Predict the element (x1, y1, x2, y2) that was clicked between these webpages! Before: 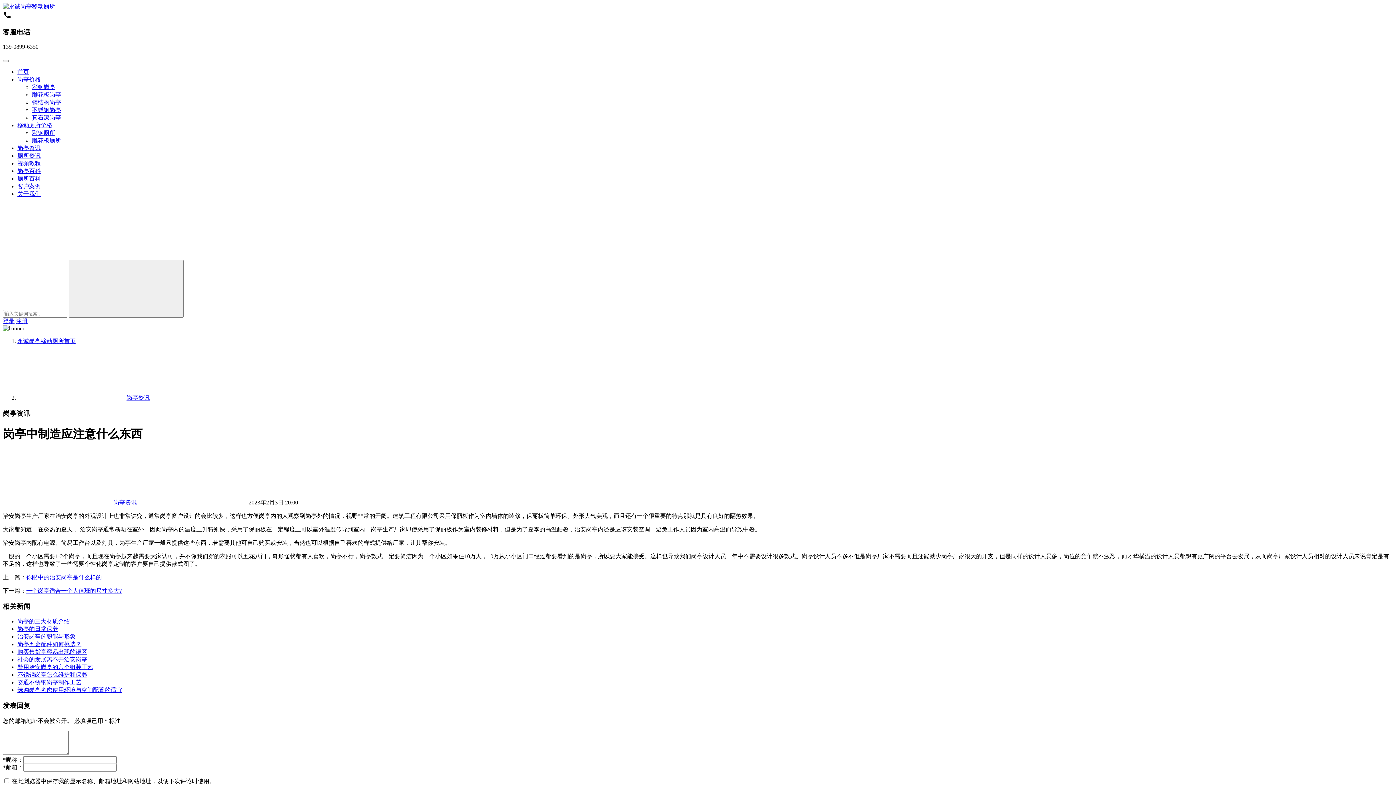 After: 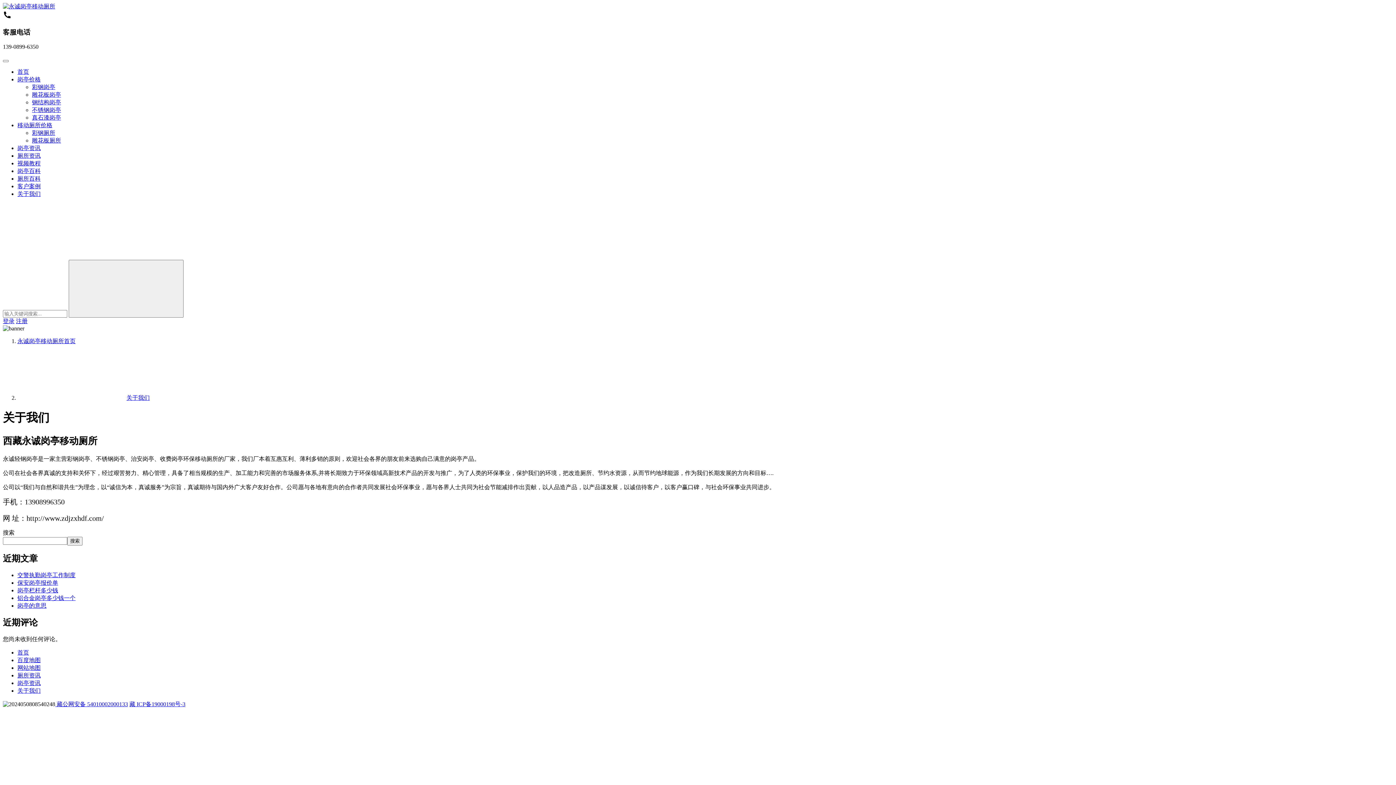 Action: bbox: (17, 191, 40, 197) label: 关于我们